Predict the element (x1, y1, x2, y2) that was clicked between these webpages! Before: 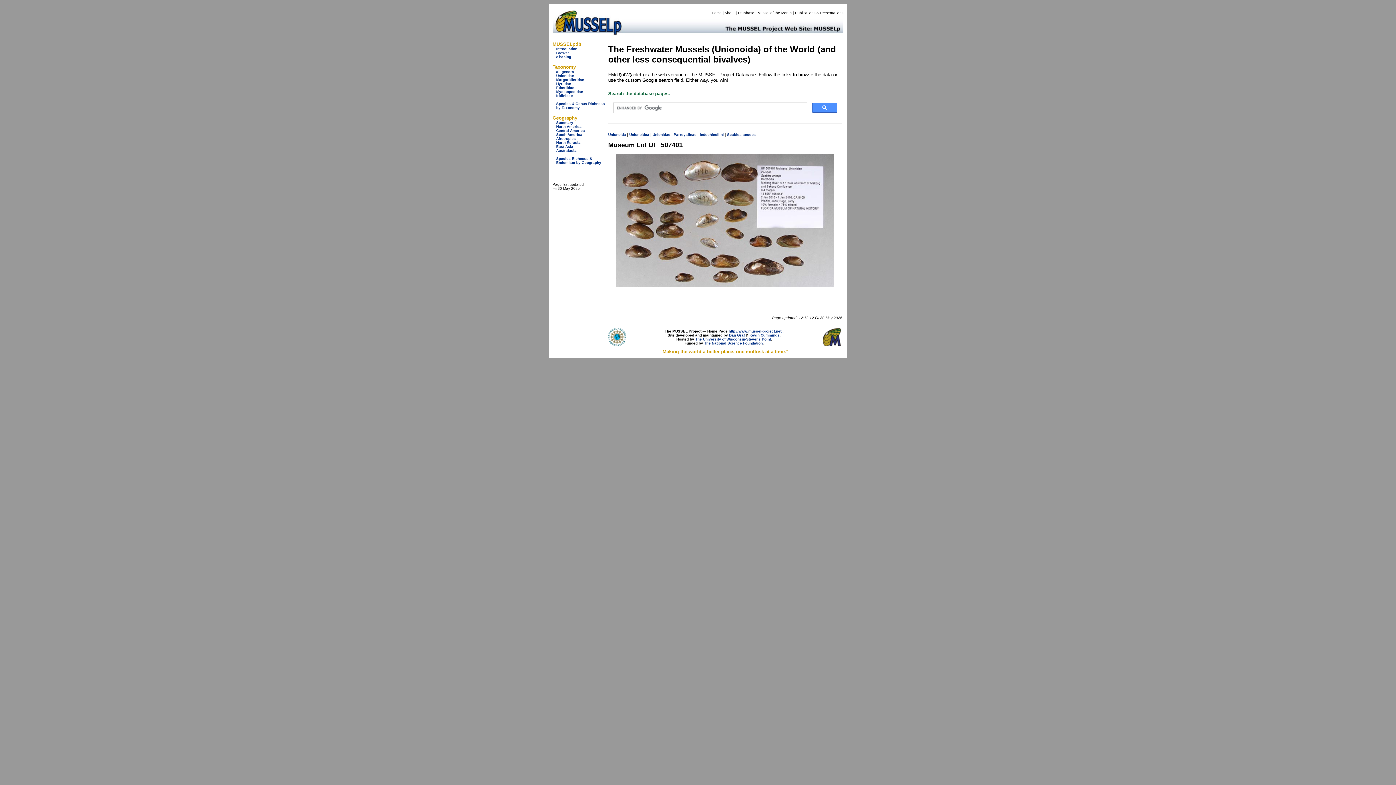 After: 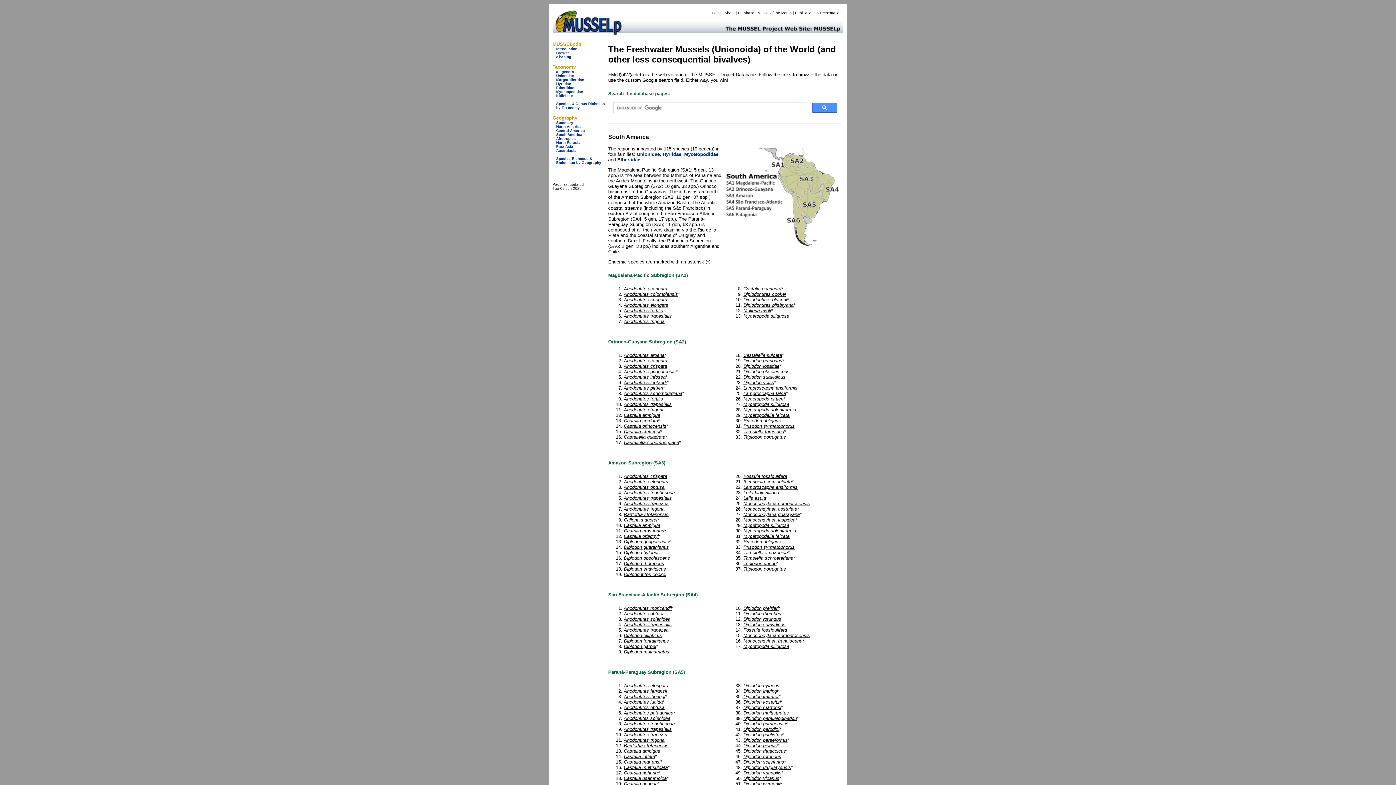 Action: bbox: (556, 132, 582, 136) label: South America